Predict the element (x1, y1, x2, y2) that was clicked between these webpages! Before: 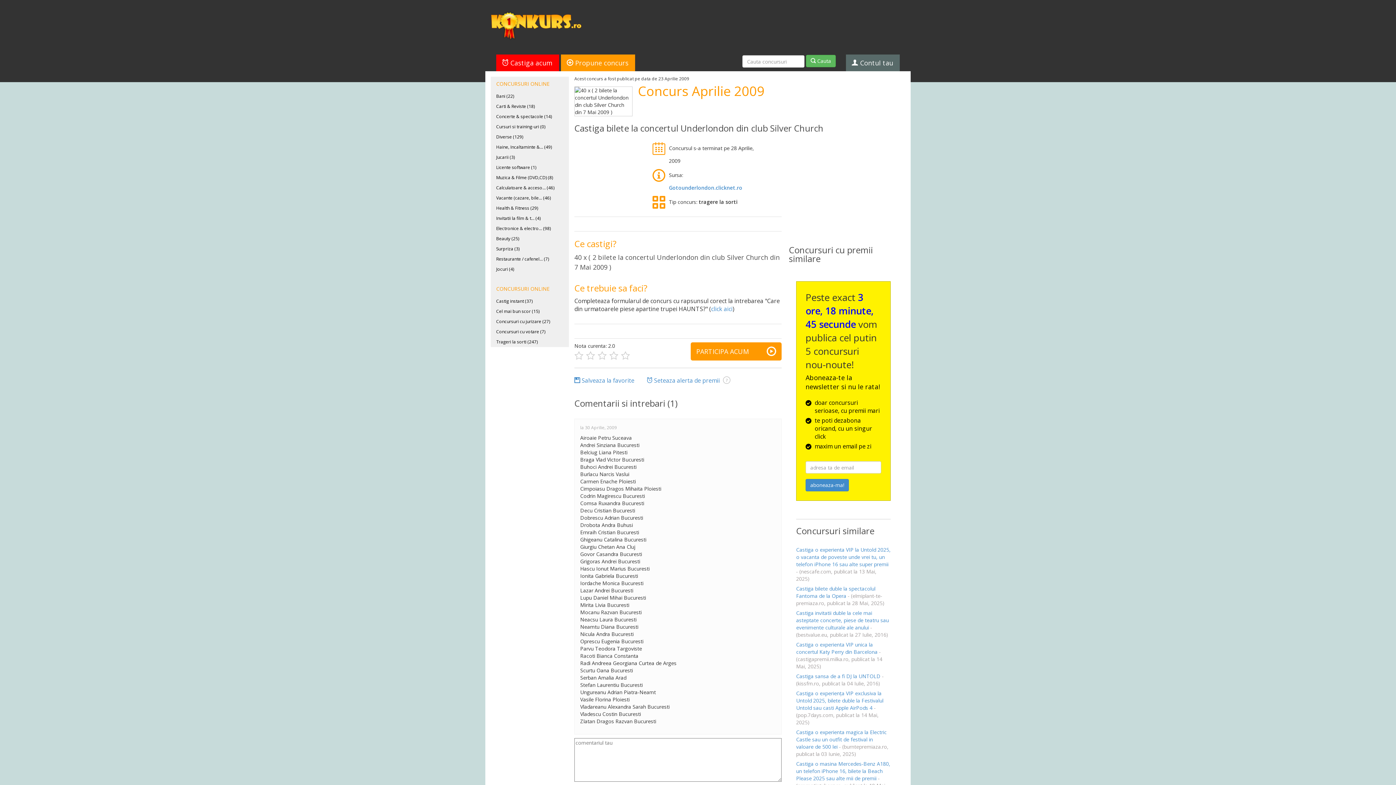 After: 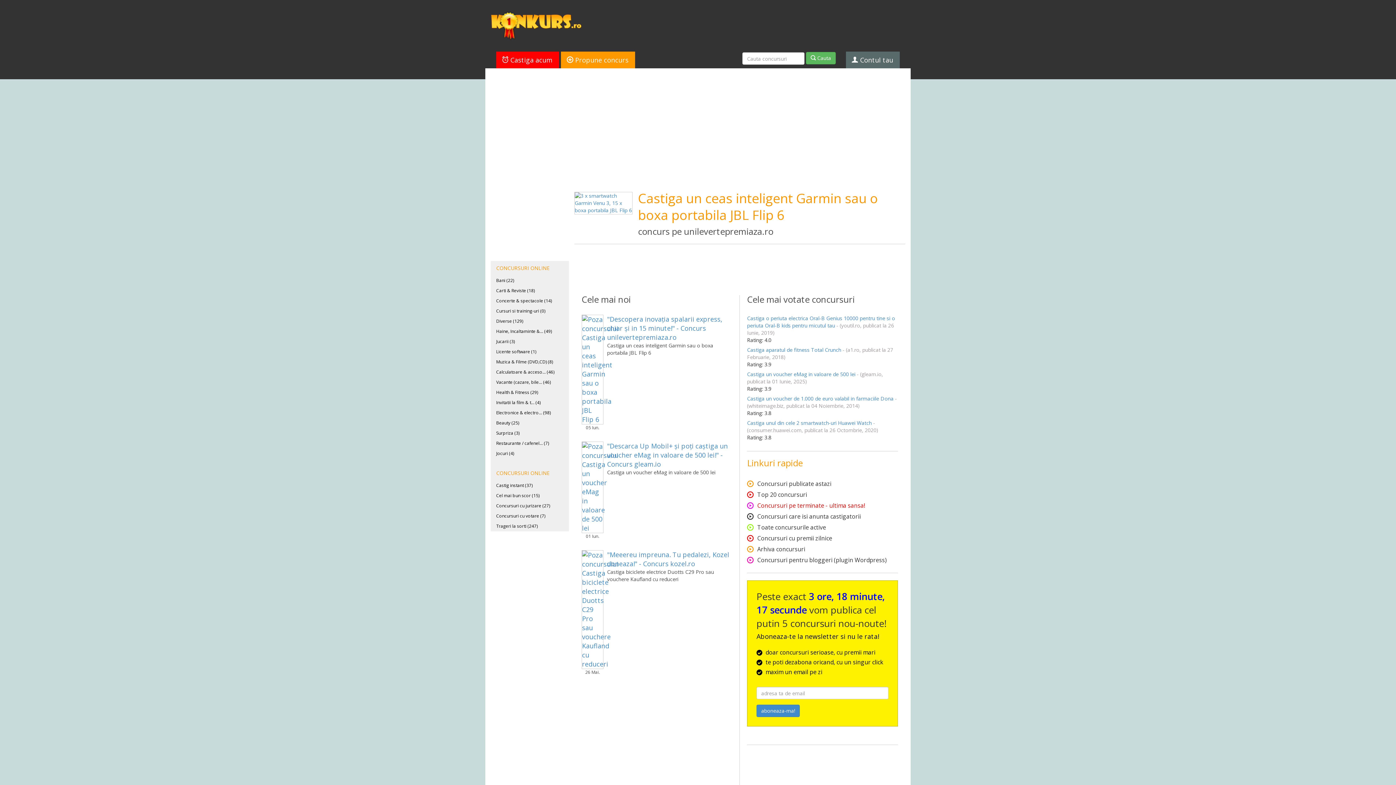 Action: bbox: (490, 203, 569, 213) label: Health & Fitness (29)